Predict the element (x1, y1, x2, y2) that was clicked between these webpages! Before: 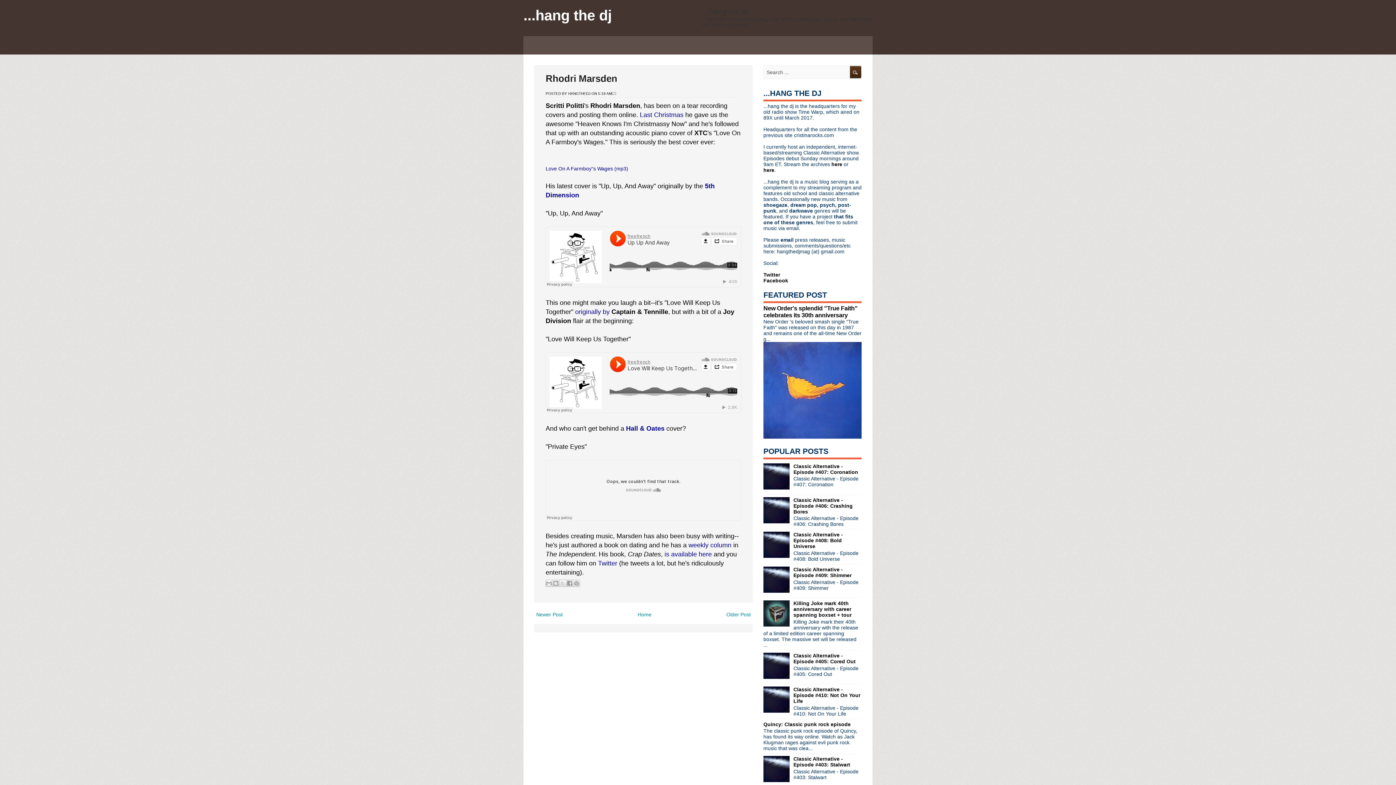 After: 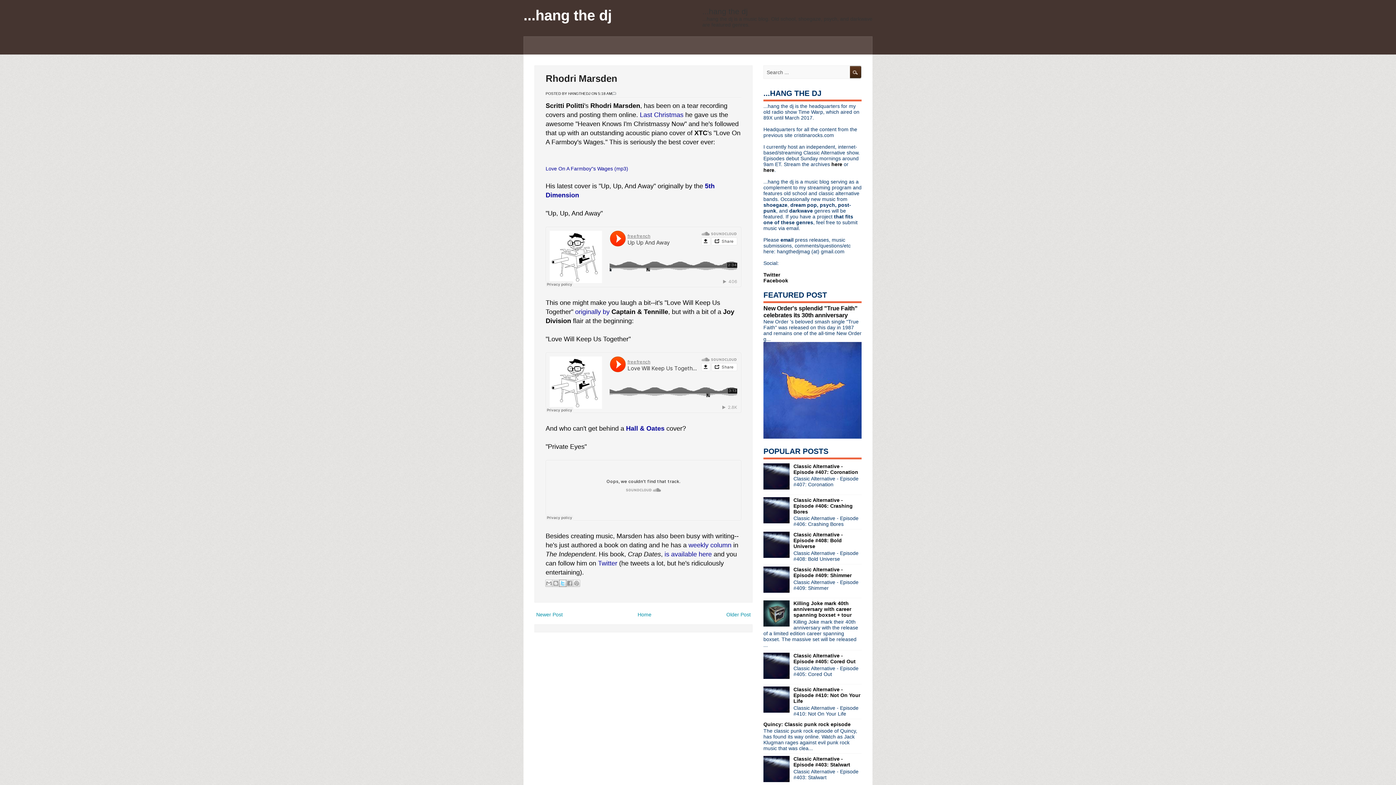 Action: label: Share to X bbox: (559, 580, 566, 587)